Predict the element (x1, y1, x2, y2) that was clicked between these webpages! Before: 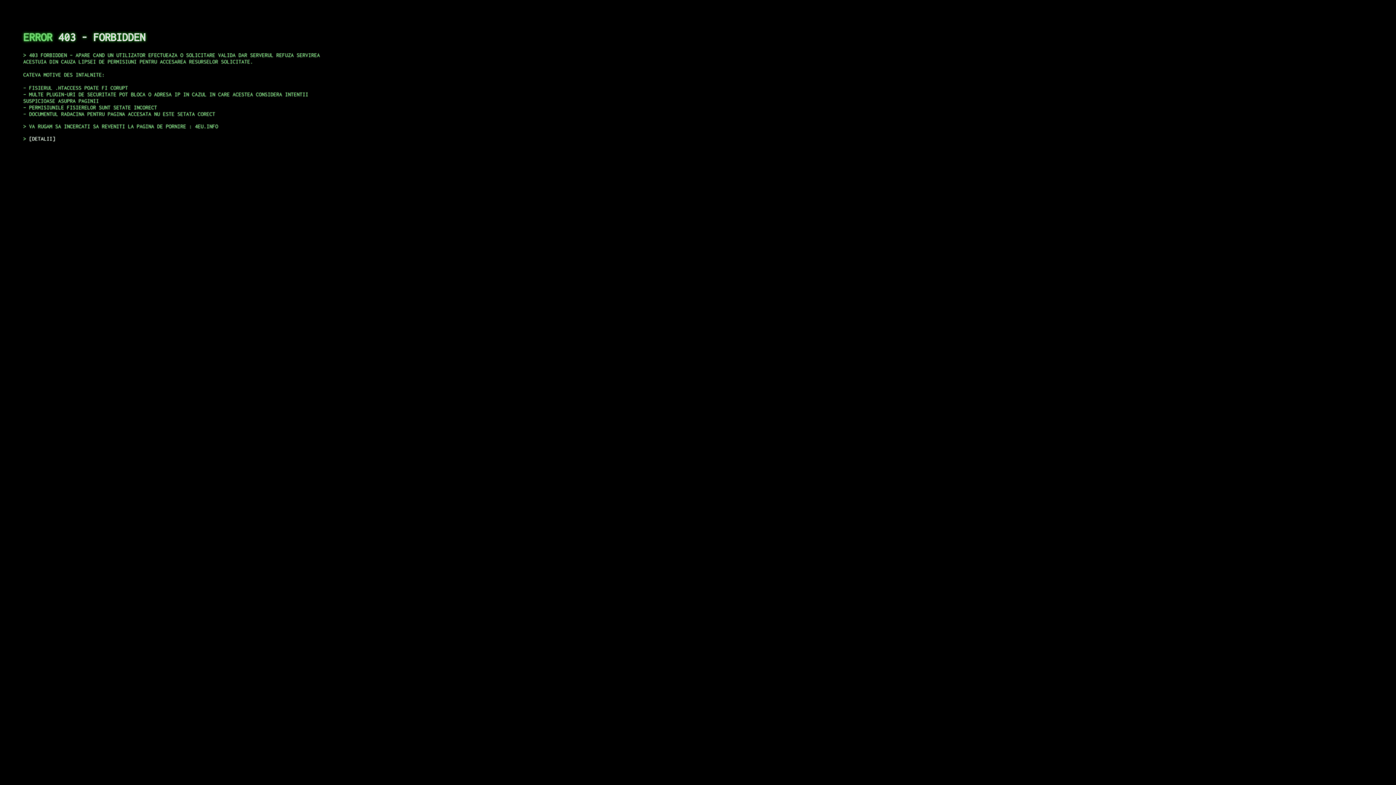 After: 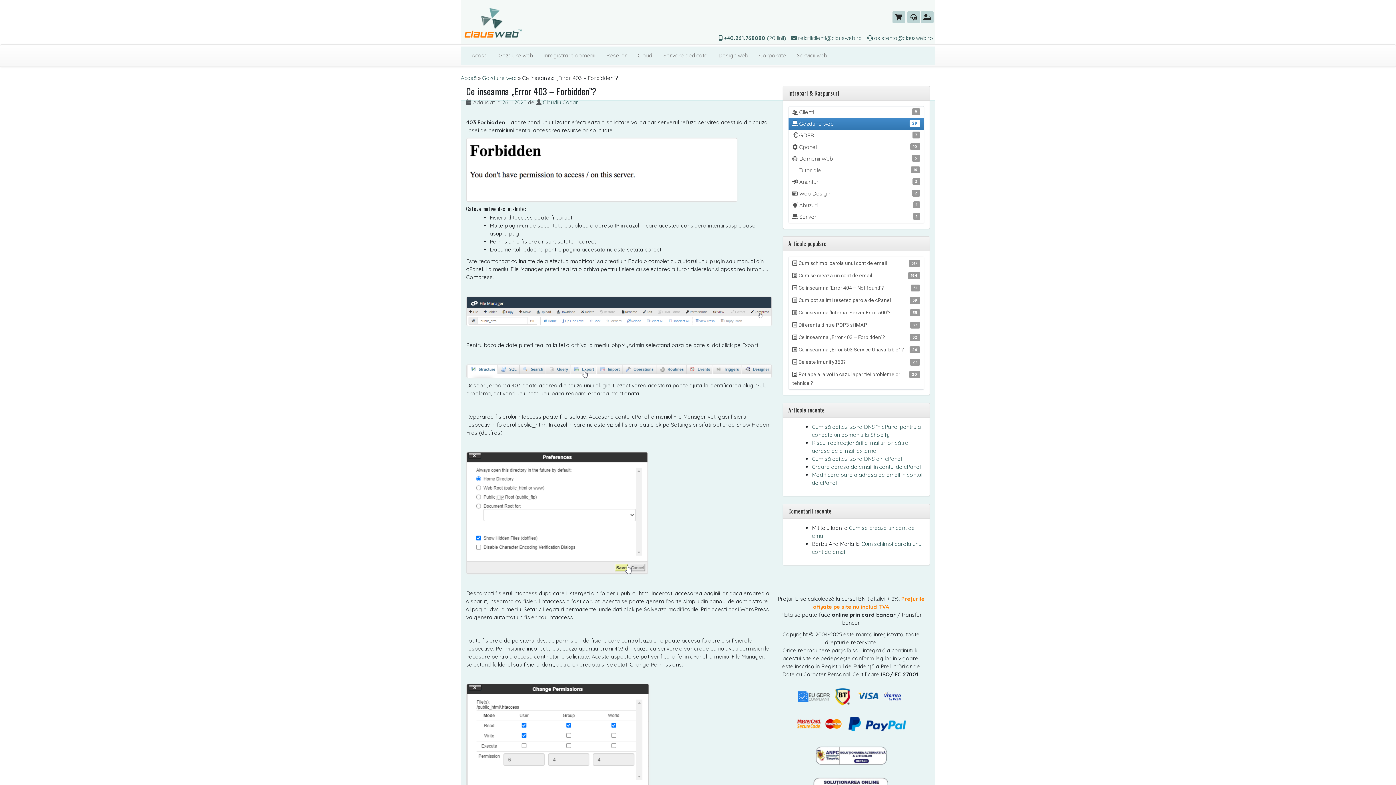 Action: bbox: (29, 135, 55, 141) label: DETALII